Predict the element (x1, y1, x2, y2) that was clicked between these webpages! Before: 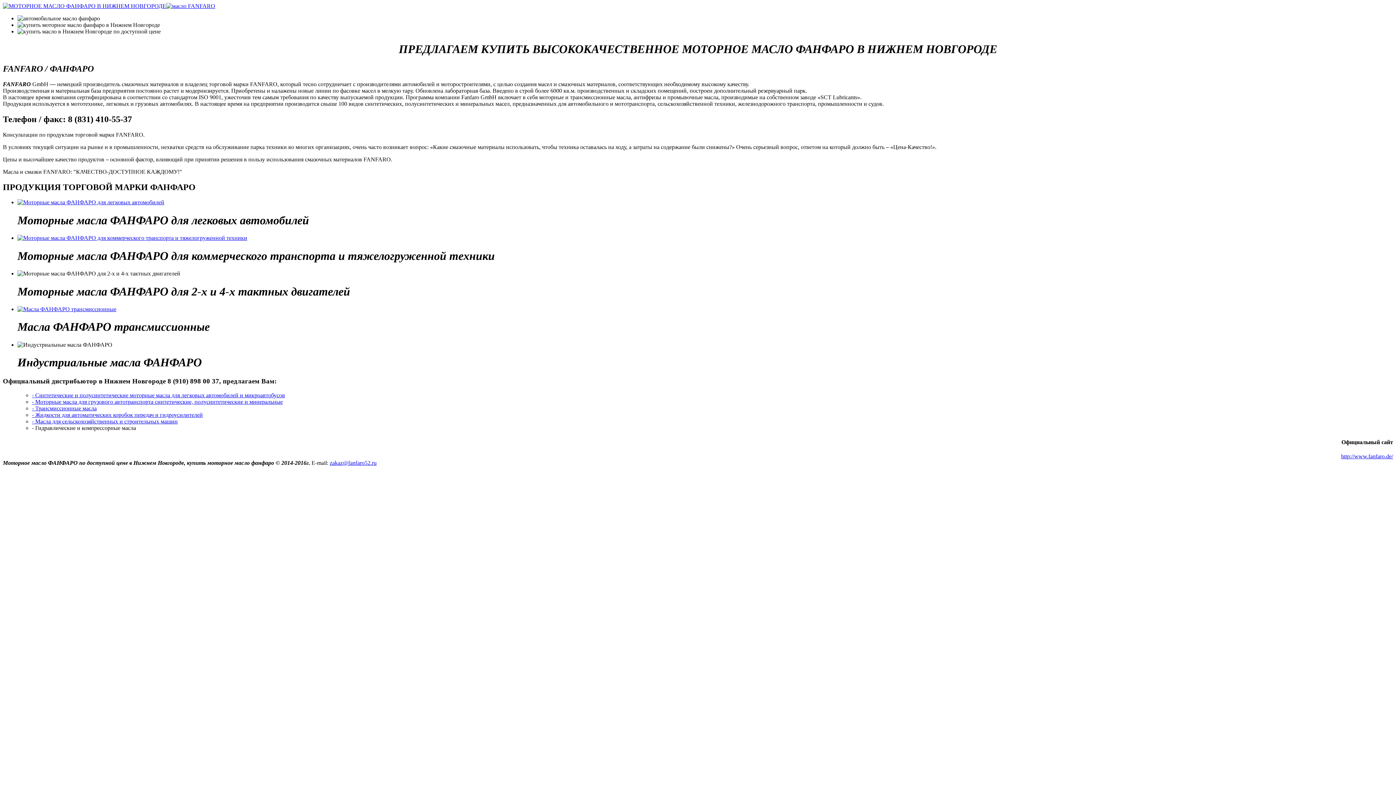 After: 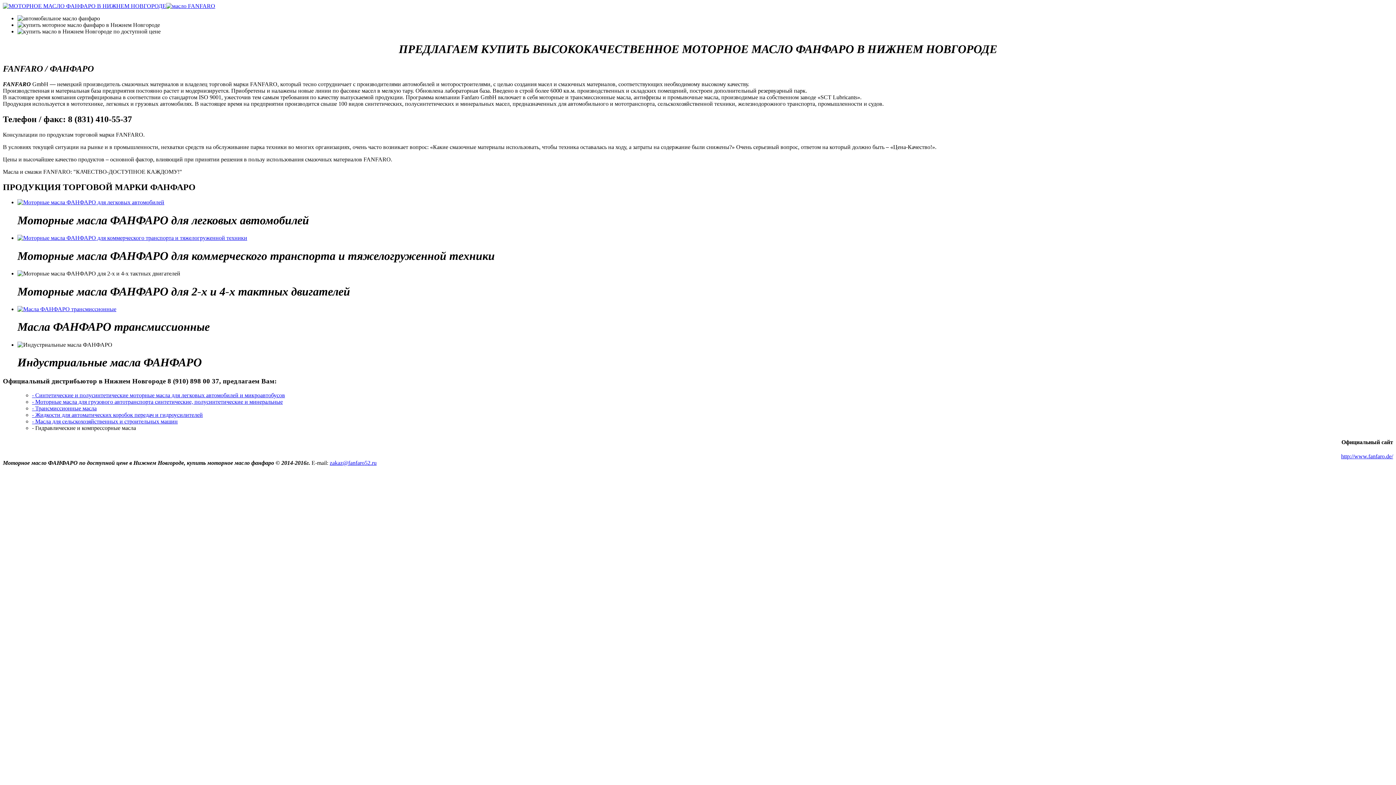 Action: bbox: (32, 418, 177, 424) label: - Масла для сельскохозяйственных и строительных машин